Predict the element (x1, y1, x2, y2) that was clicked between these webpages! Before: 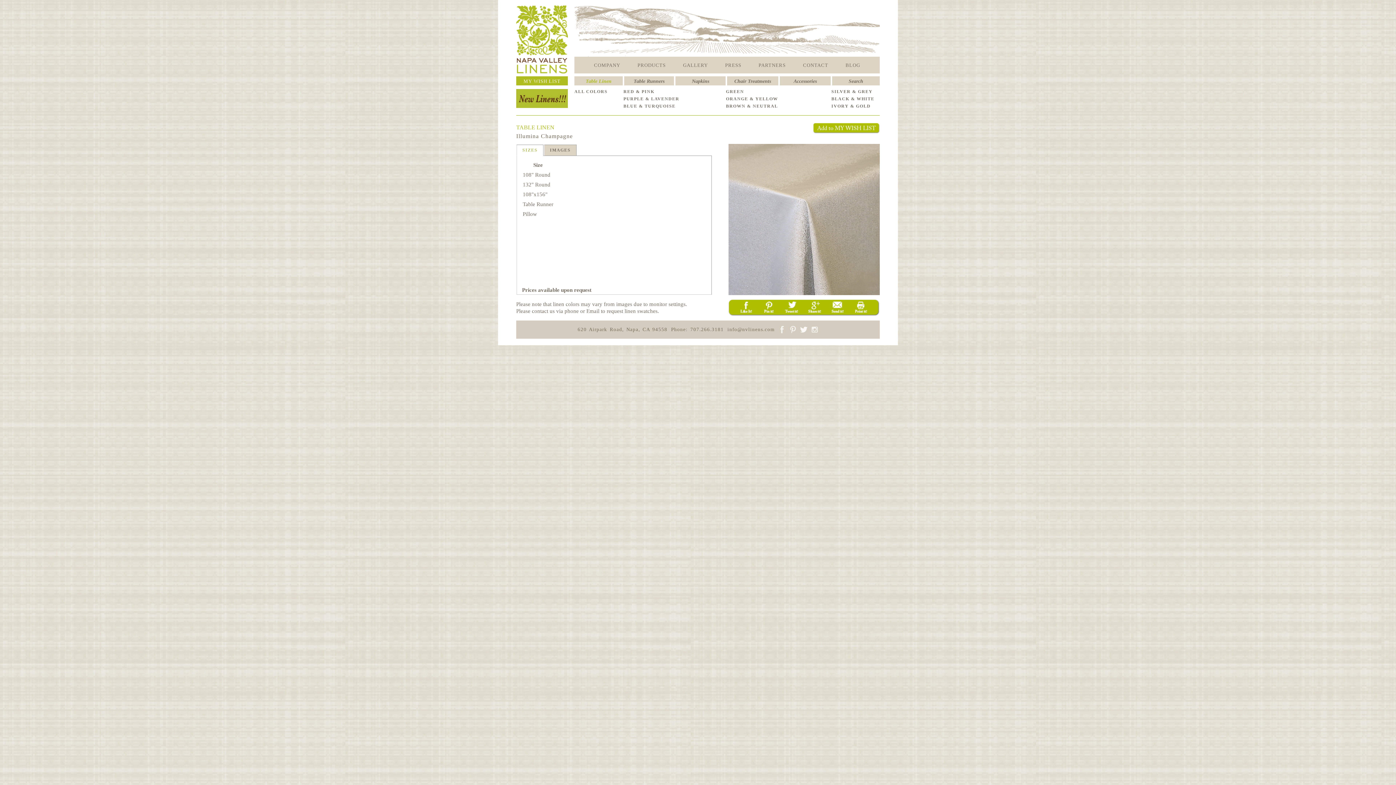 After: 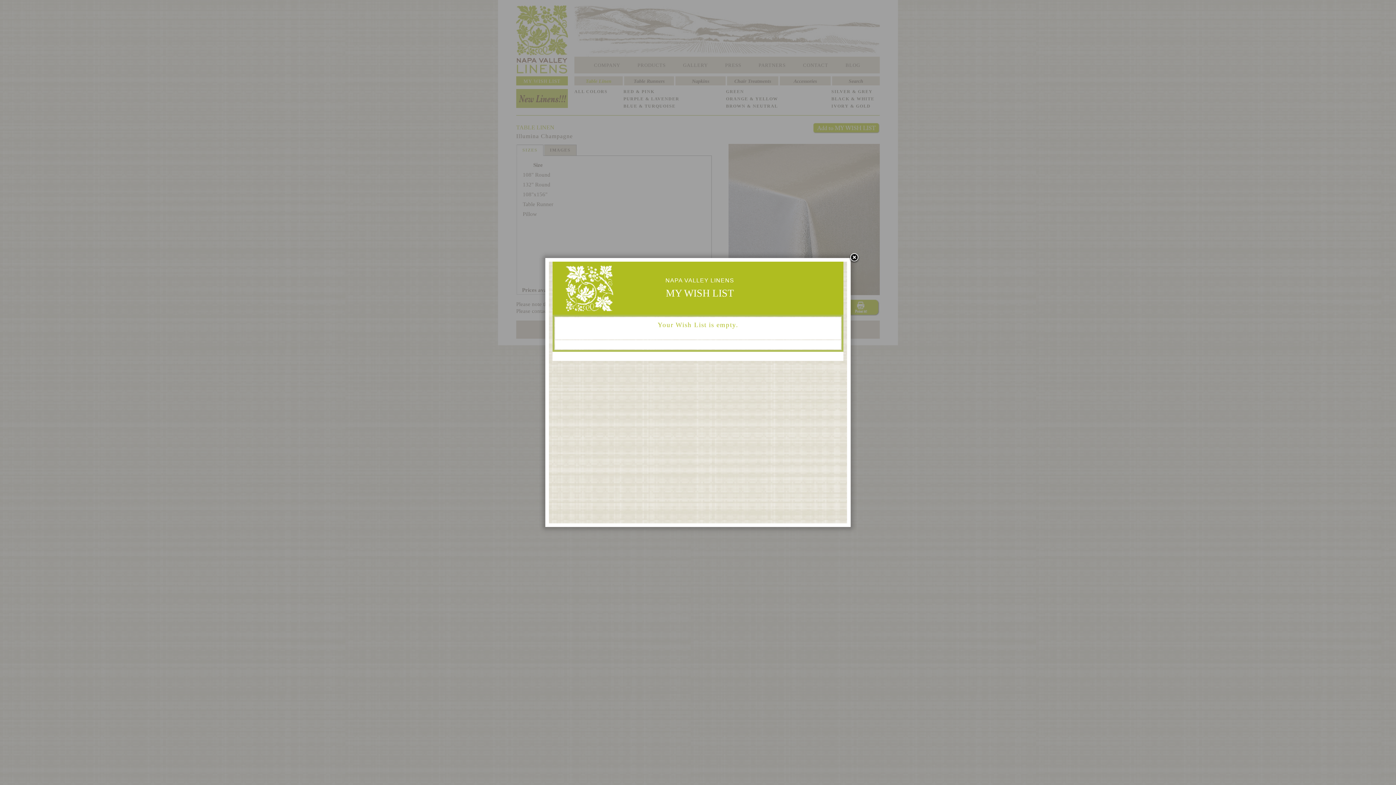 Action: bbox: (523, 78, 560, 84) label: MY WISH LIST